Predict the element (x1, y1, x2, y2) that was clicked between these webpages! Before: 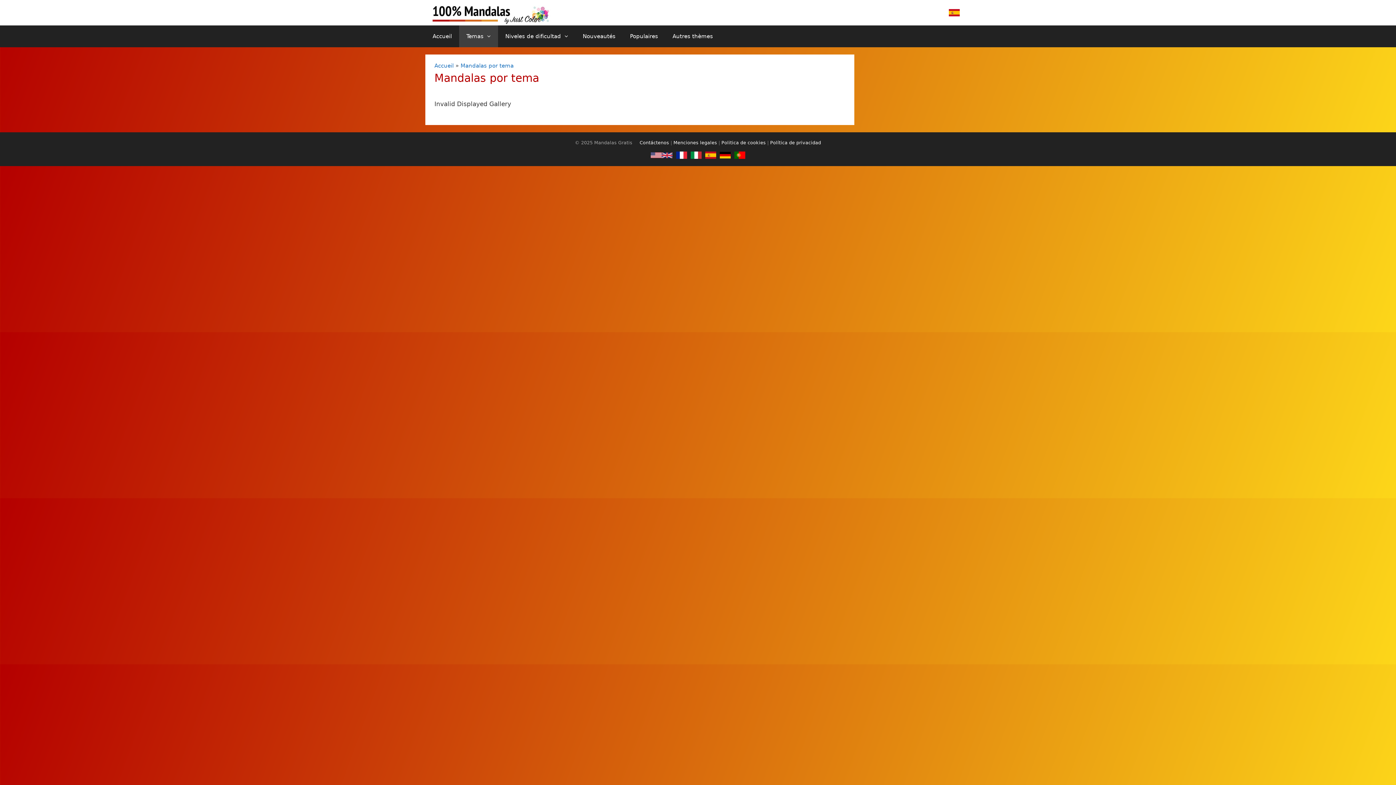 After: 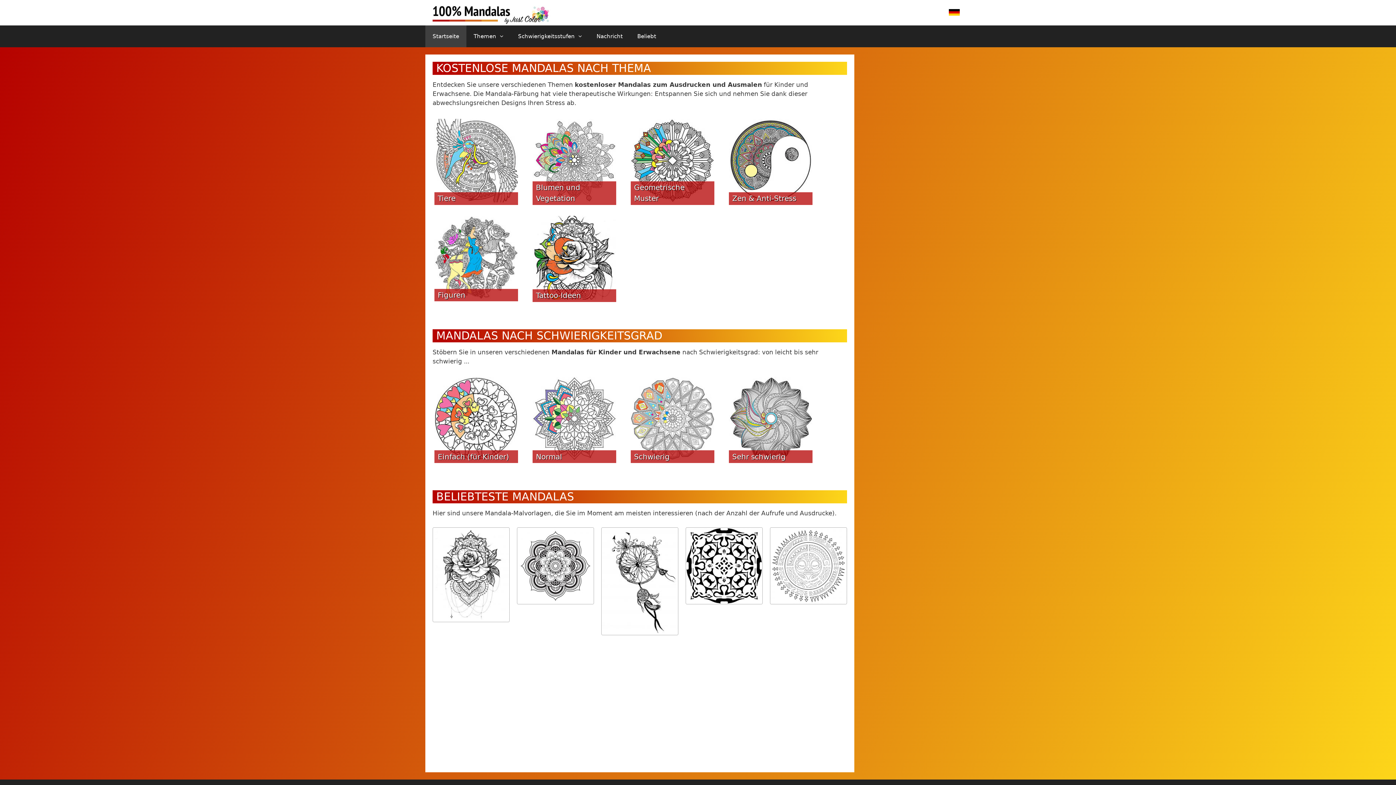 Action: bbox: (720, 152, 730, 157)